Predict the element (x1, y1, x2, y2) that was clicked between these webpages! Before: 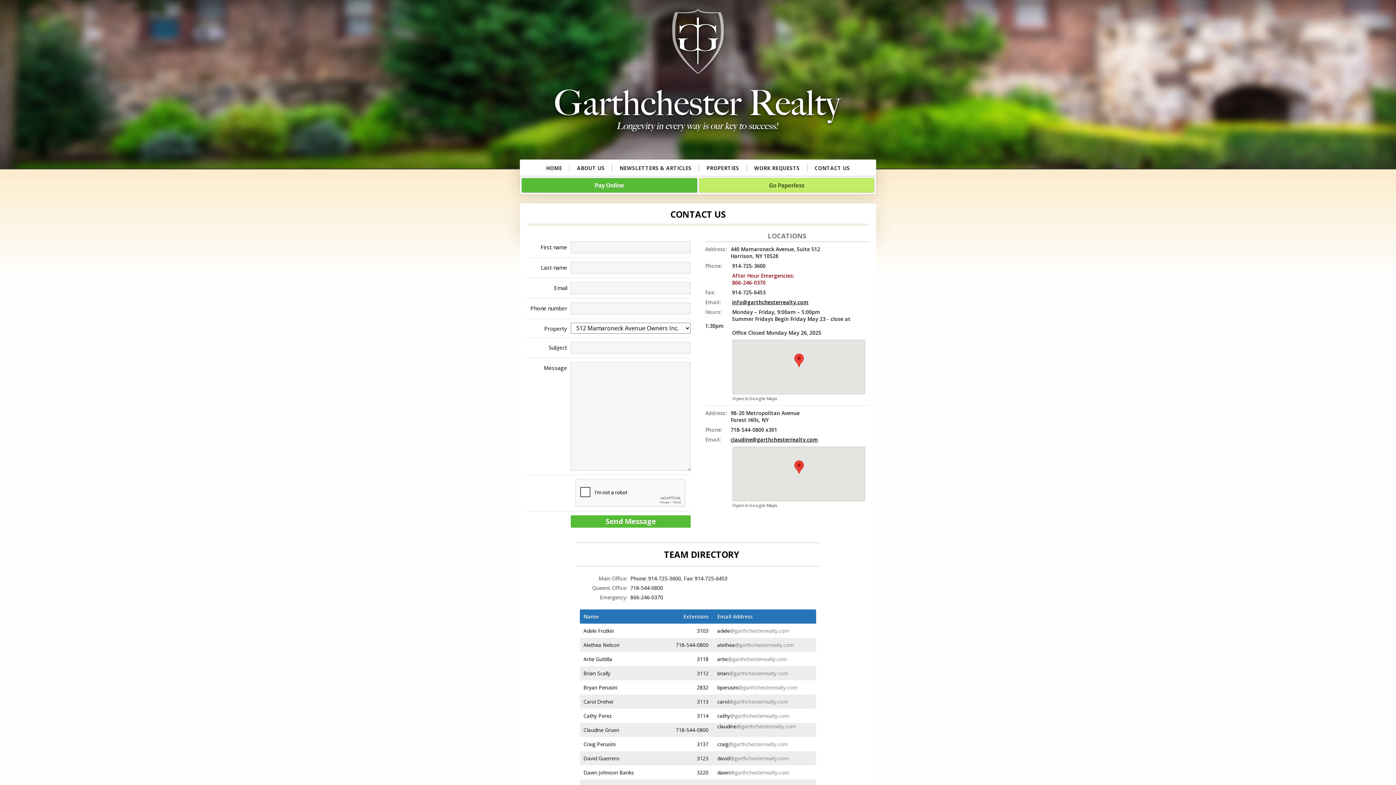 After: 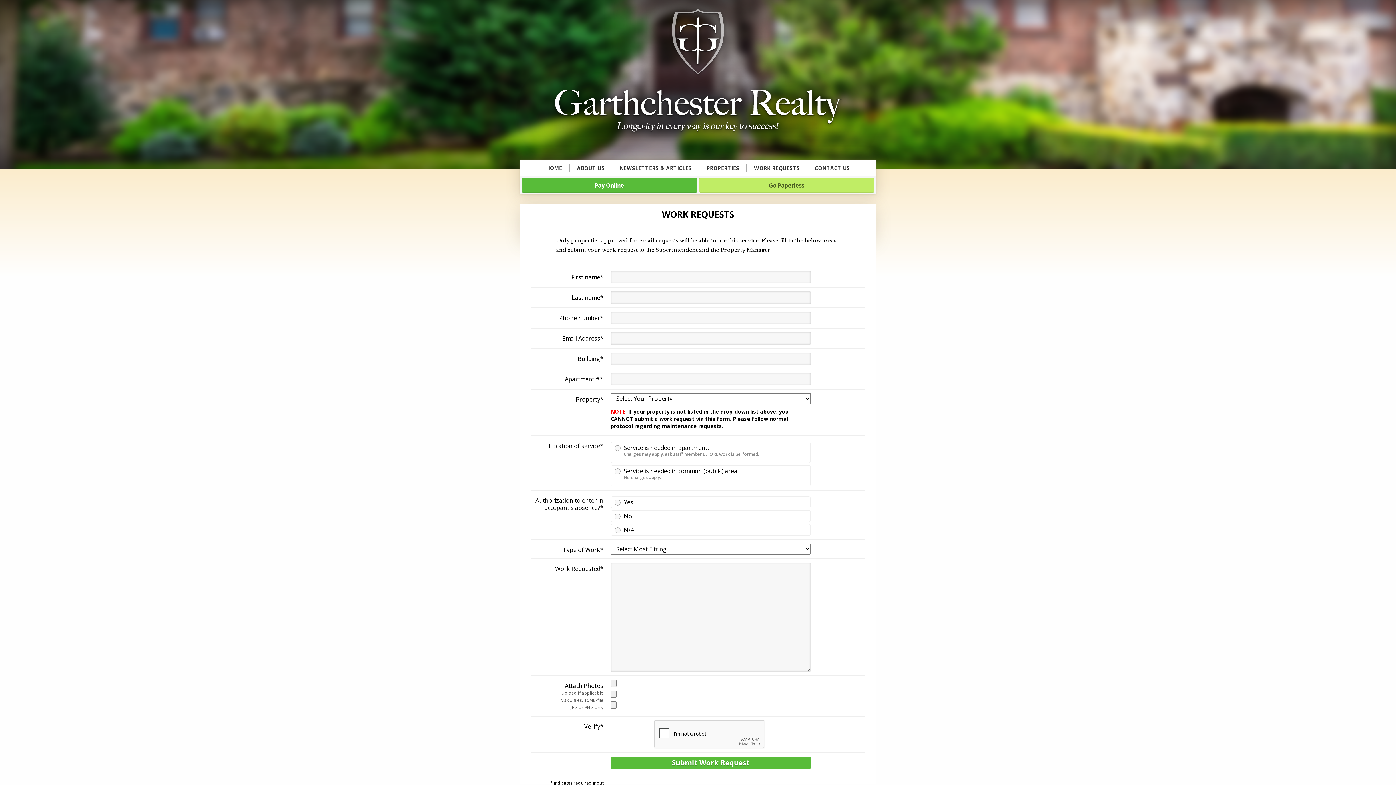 Action: bbox: (754, 161, 799, 175) label: WORK REQUESTS